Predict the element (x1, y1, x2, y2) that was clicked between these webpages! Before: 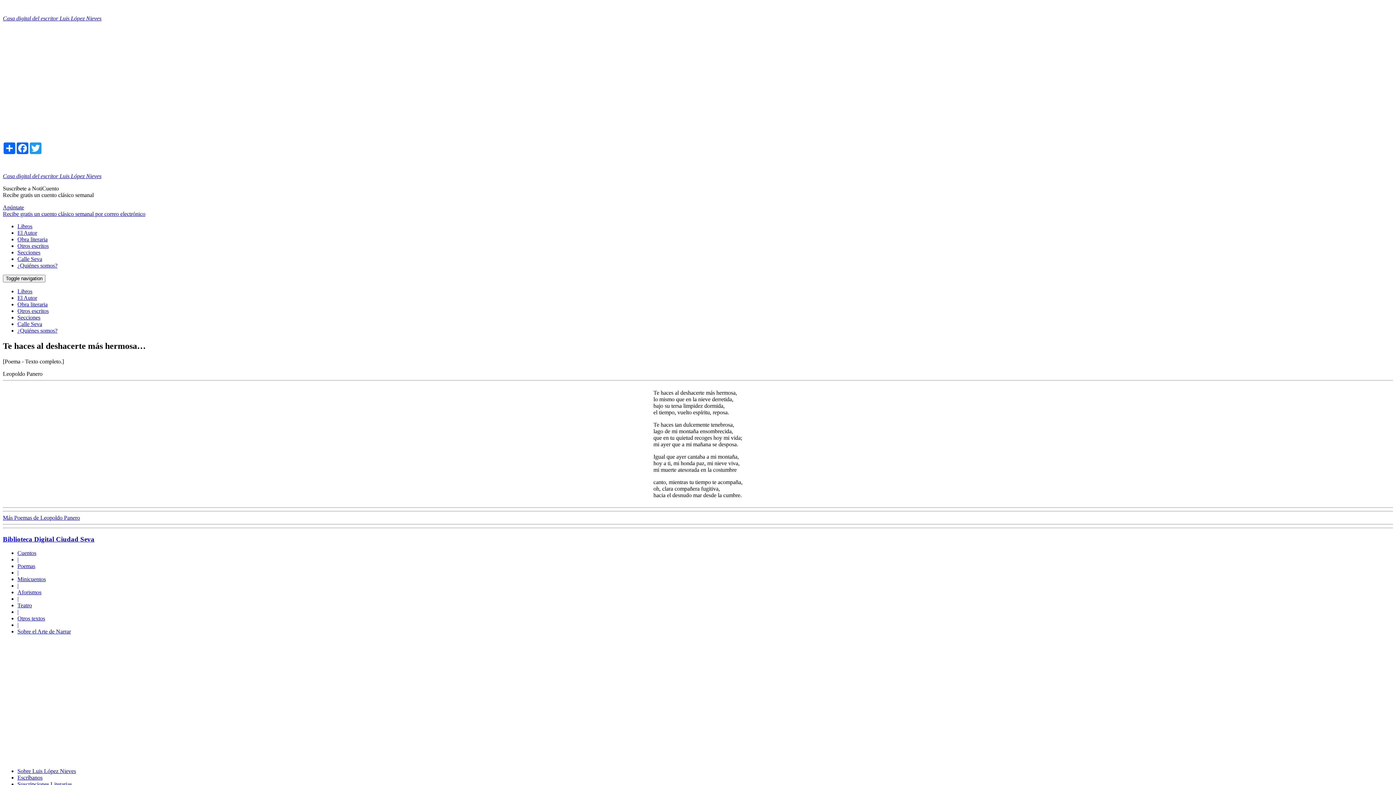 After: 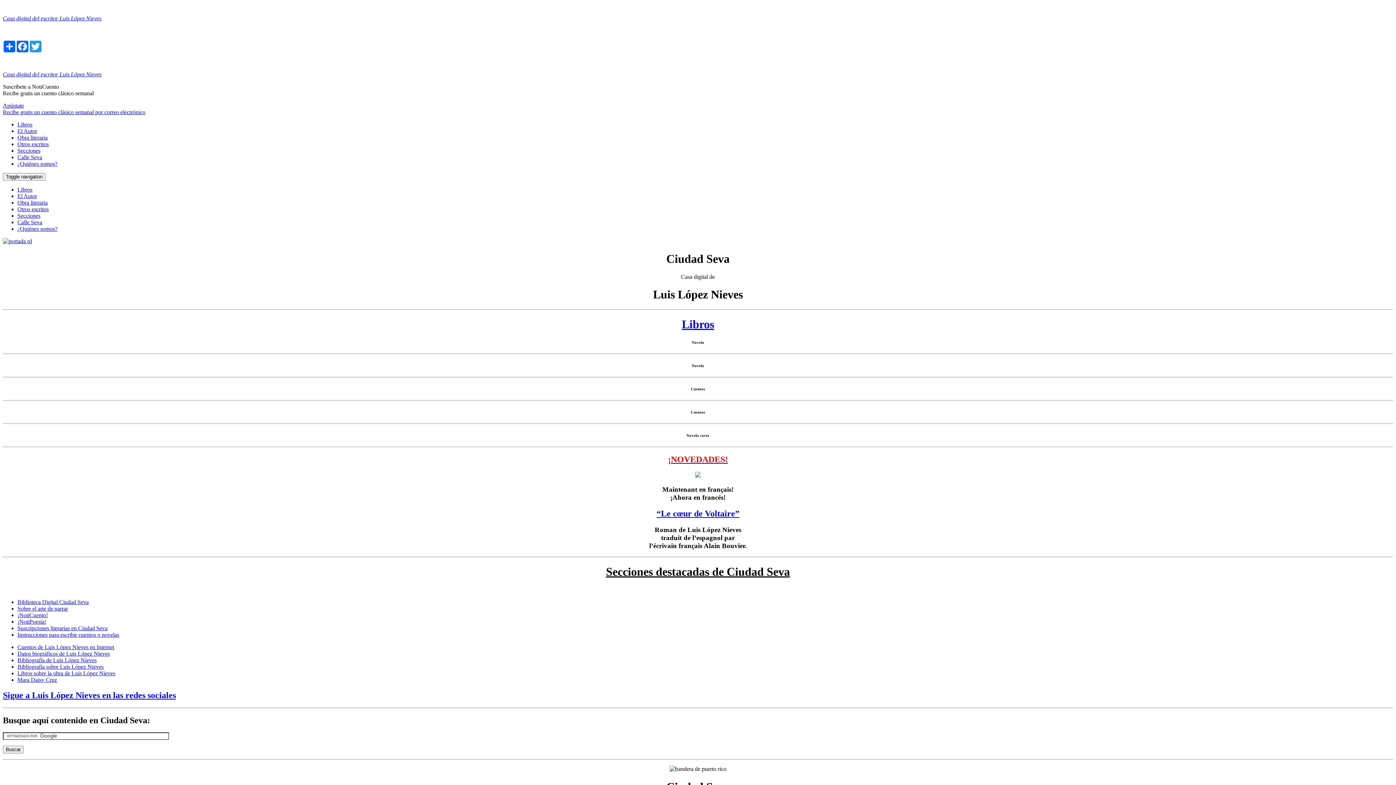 Action: label: | bbox: (17, 569, 18, 576)